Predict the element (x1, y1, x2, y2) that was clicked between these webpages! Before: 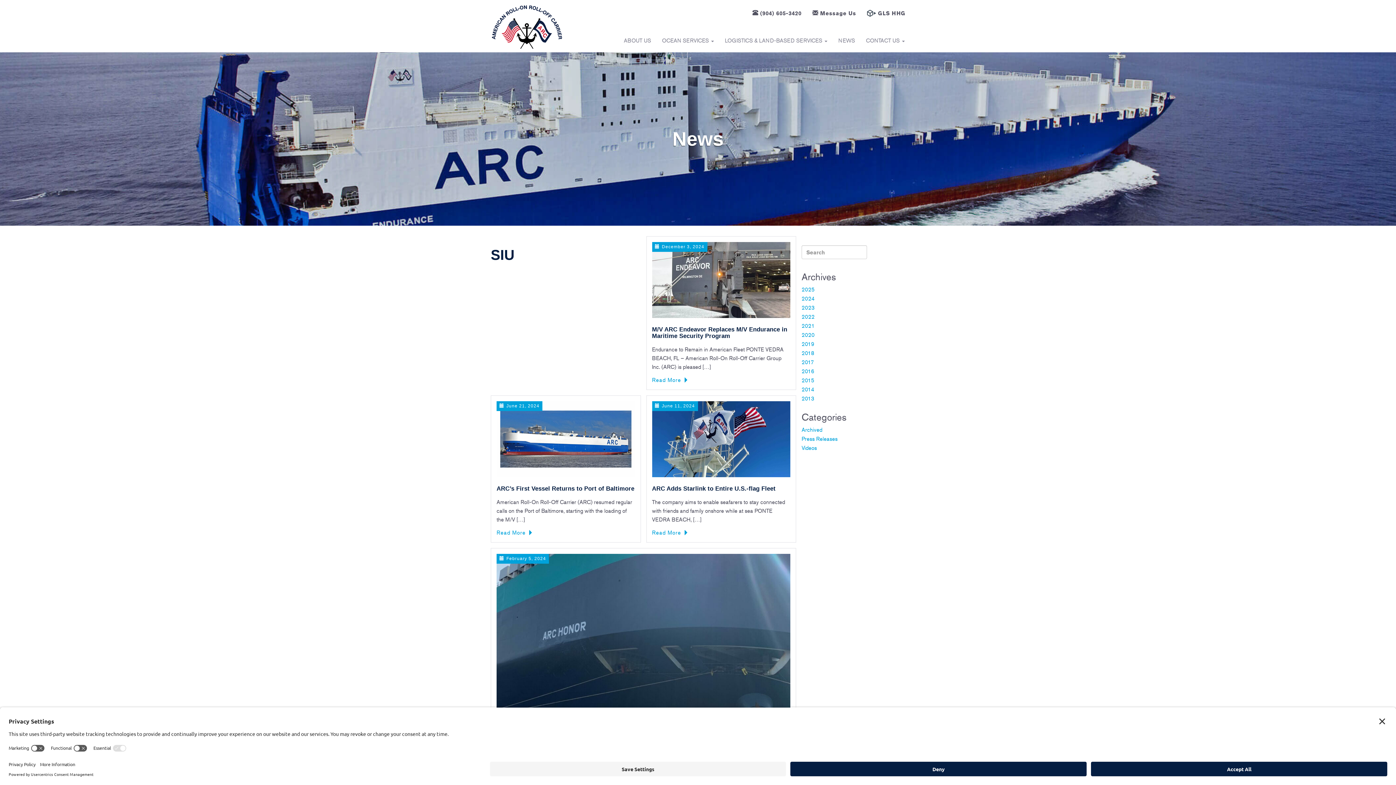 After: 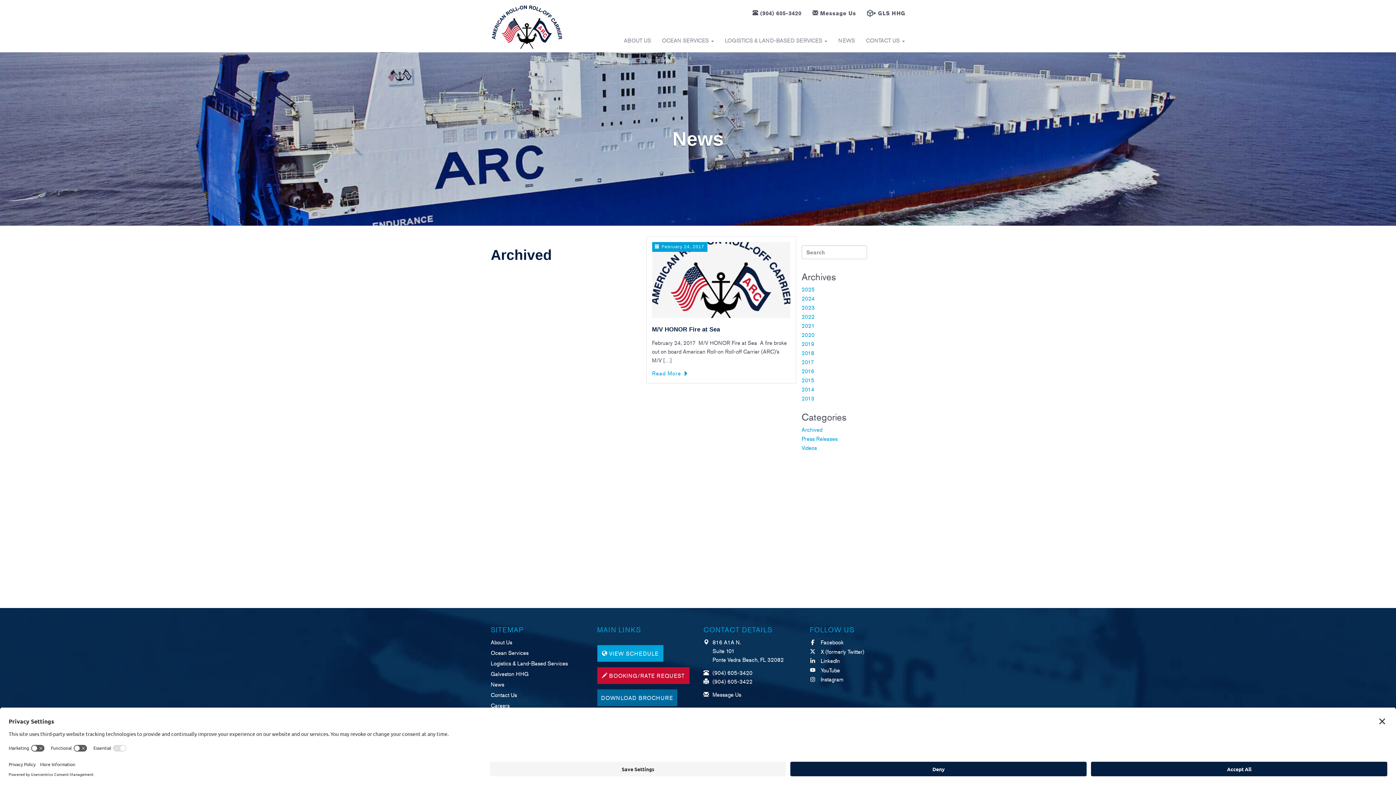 Action: label: Archived bbox: (801, 426, 822, 433)